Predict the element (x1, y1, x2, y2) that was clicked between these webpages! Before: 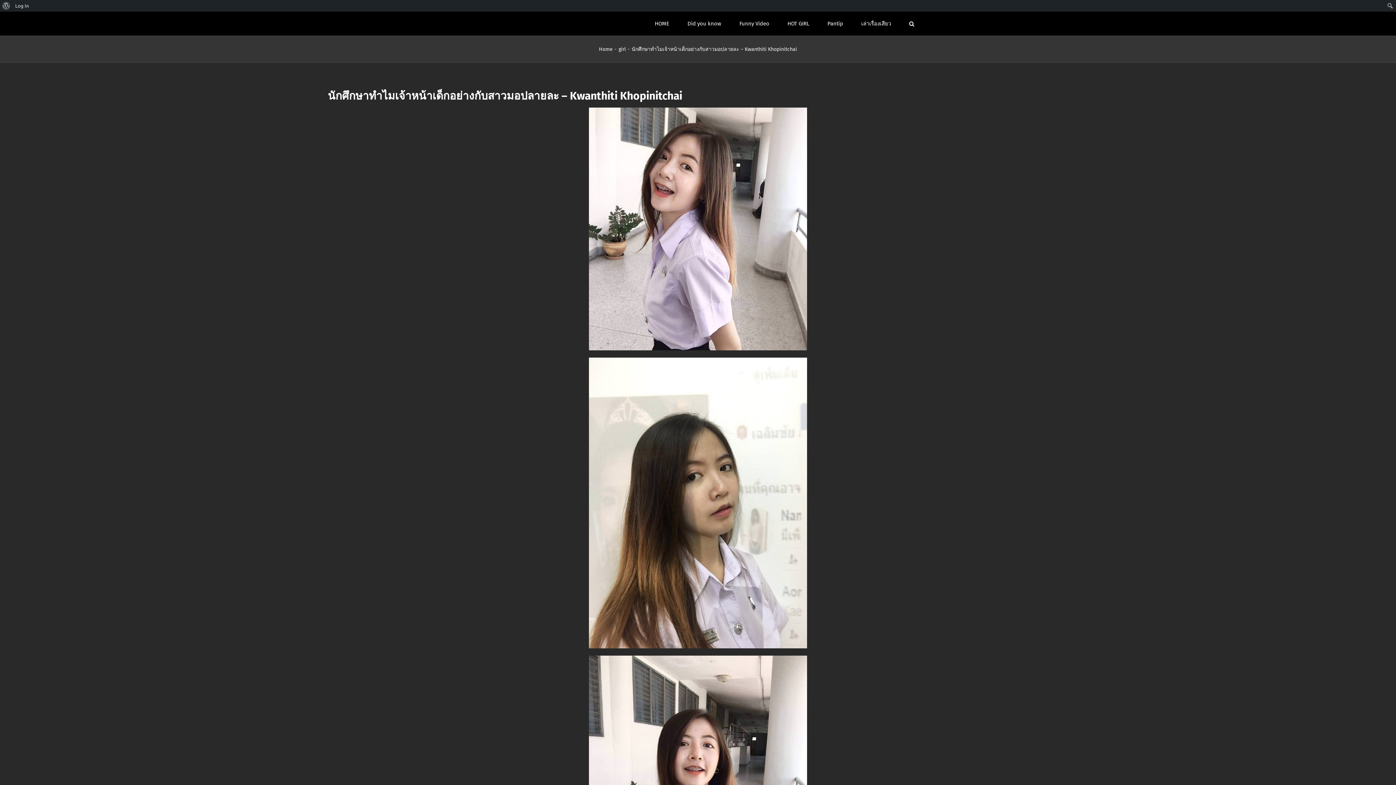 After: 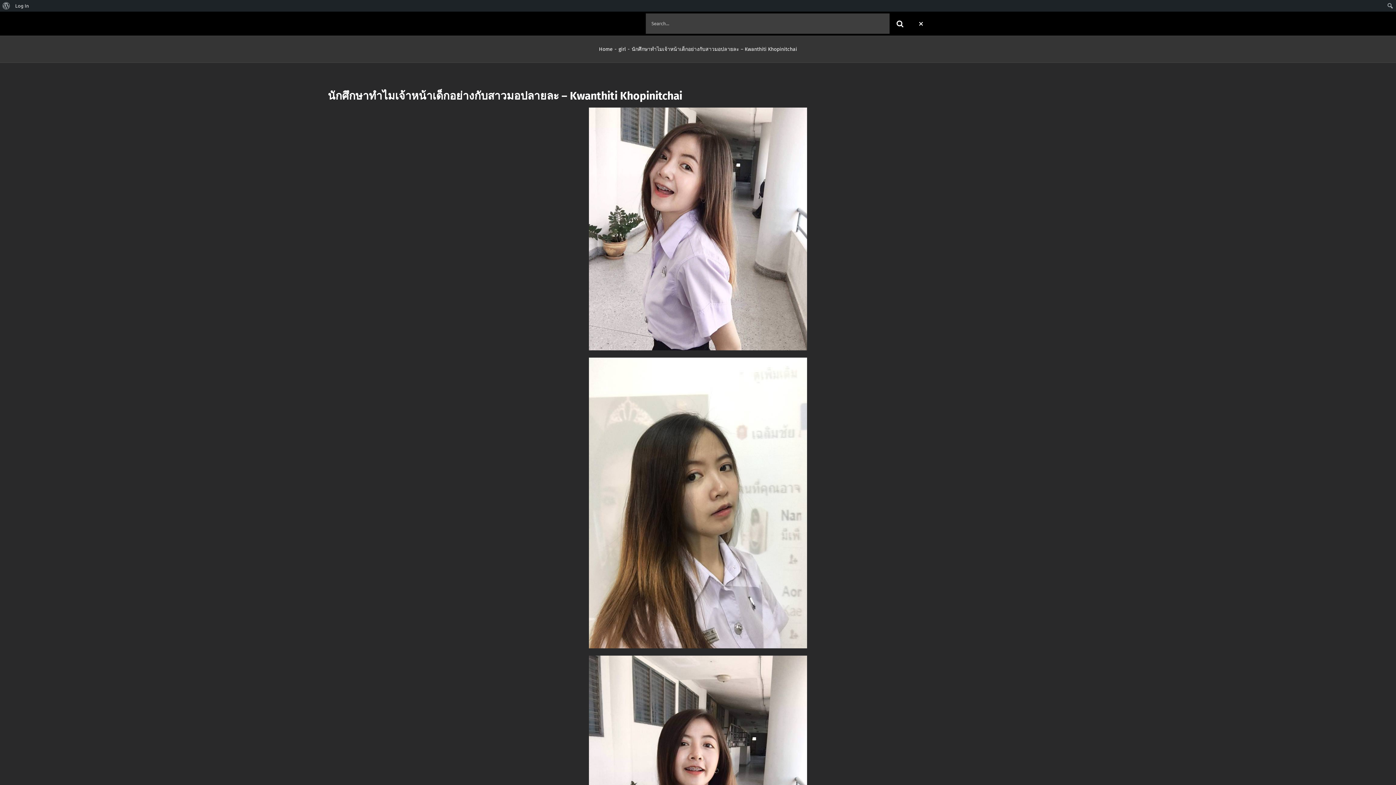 Action: bbox: (900, 11, 923, 35) label: Search